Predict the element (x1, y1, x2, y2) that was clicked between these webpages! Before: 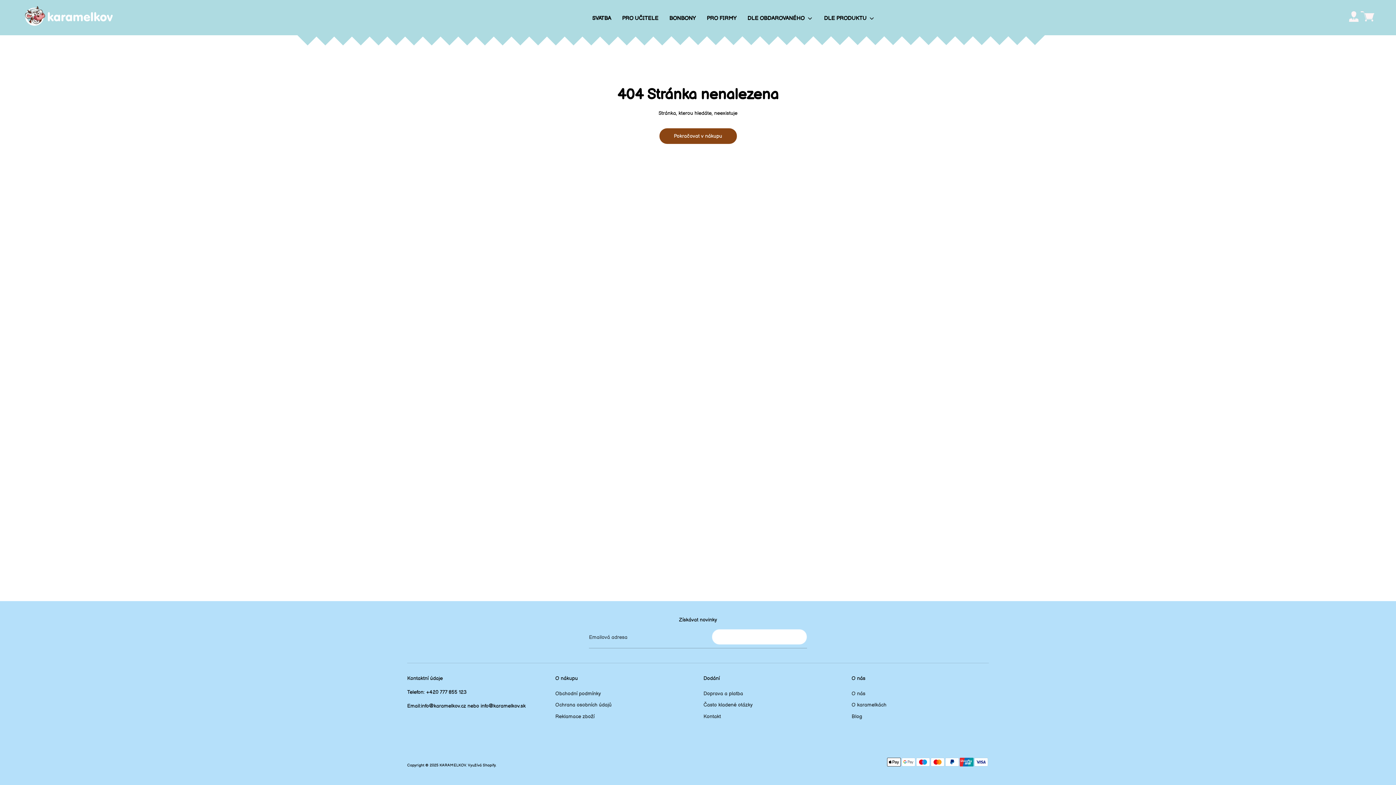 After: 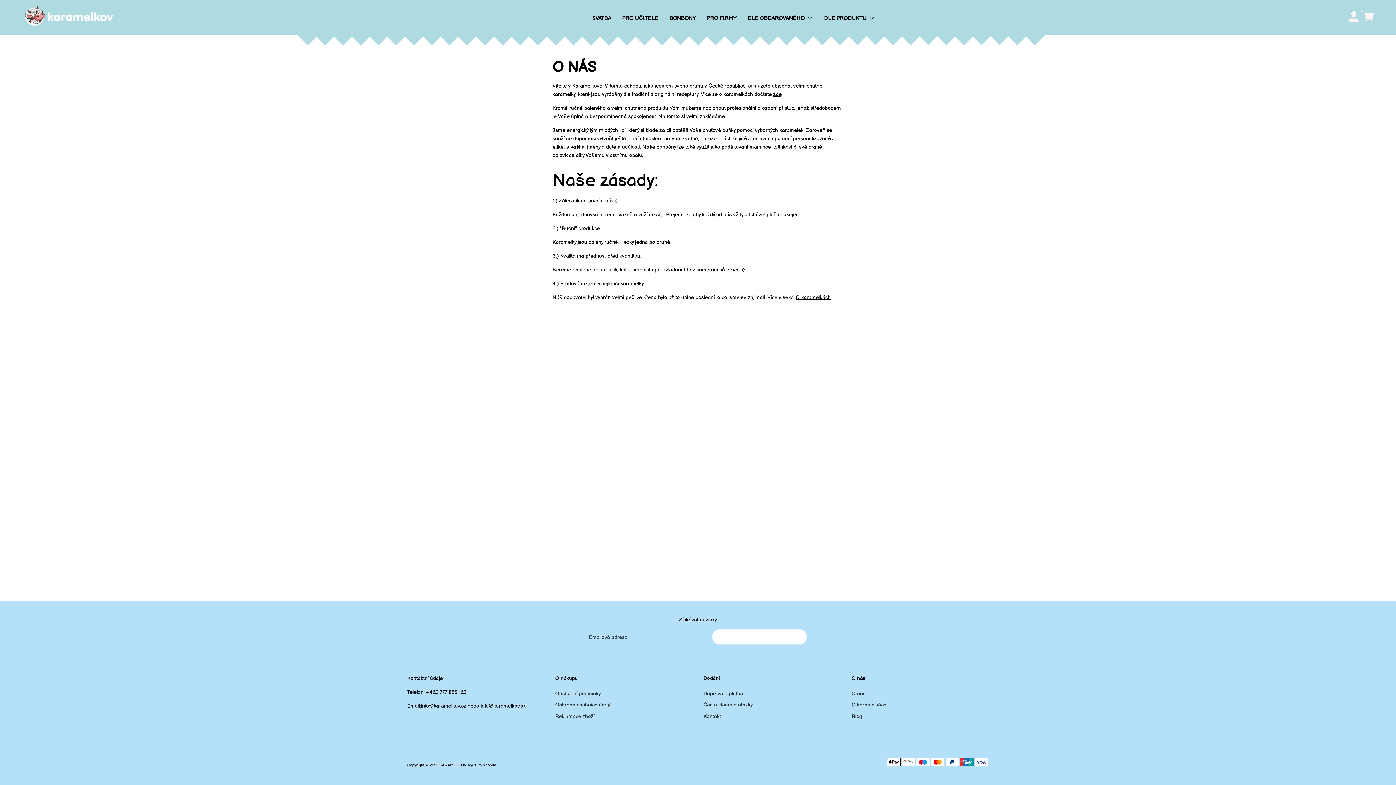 Action: bbox: (851, 690, 865, 697) label: O nás